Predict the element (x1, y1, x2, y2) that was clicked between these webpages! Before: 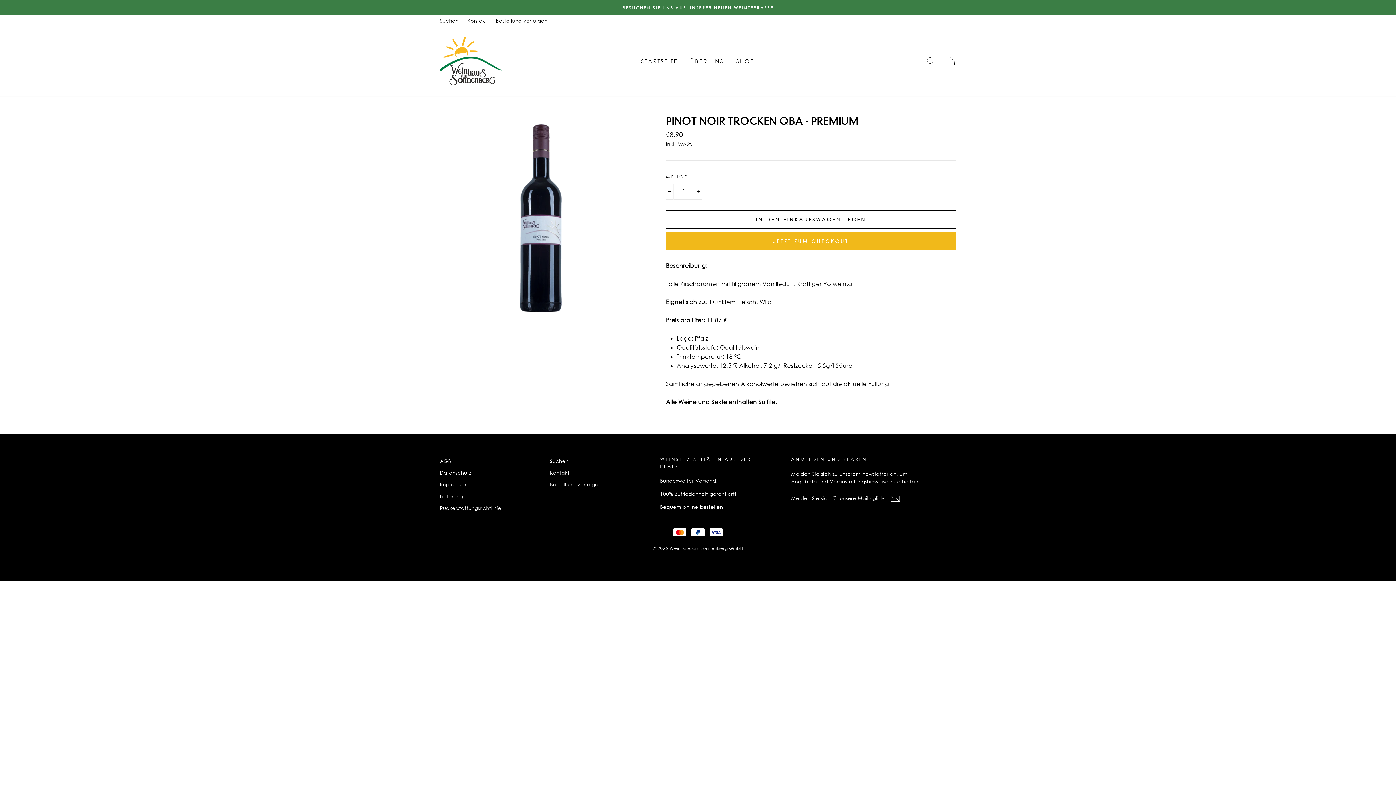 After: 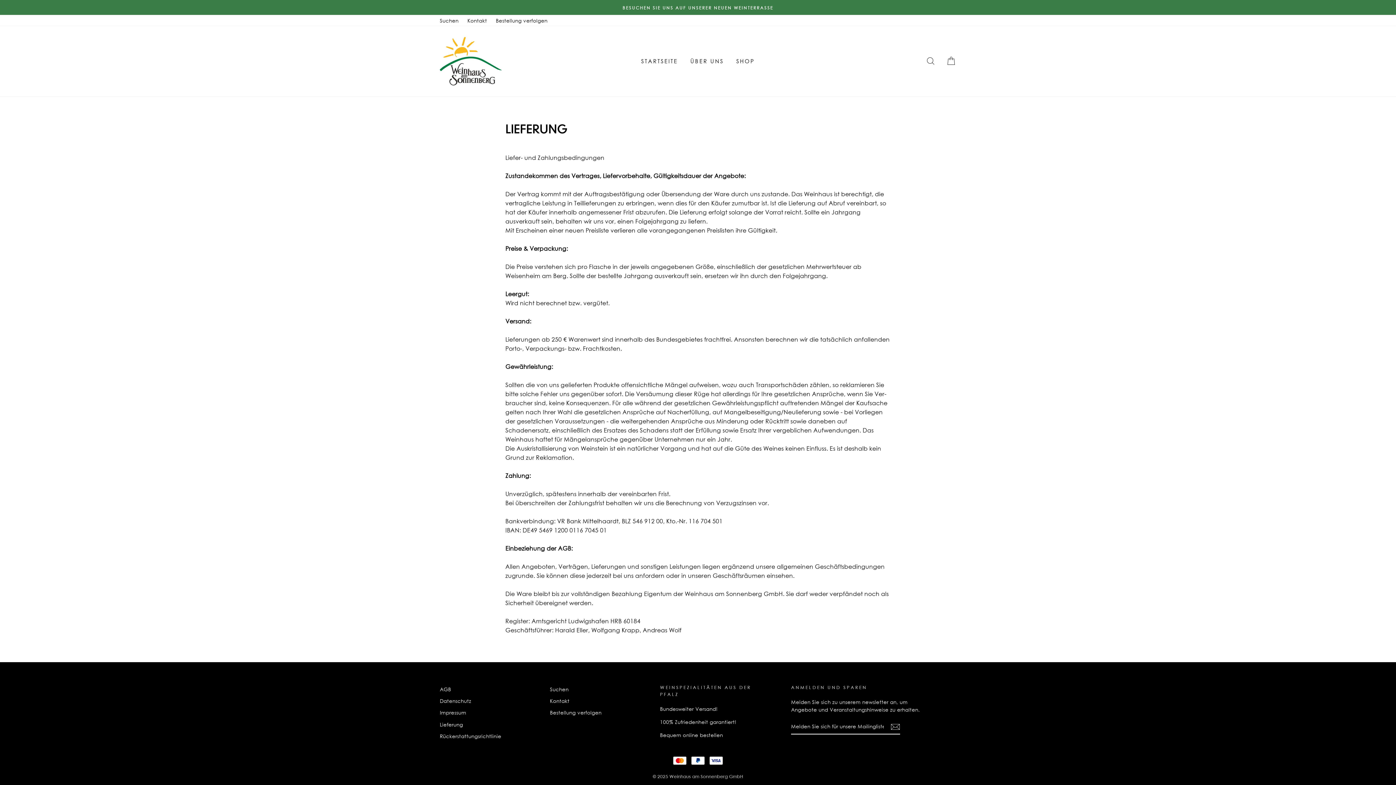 Action: bbox: (440, 491, 463, 501) label: Lieferung